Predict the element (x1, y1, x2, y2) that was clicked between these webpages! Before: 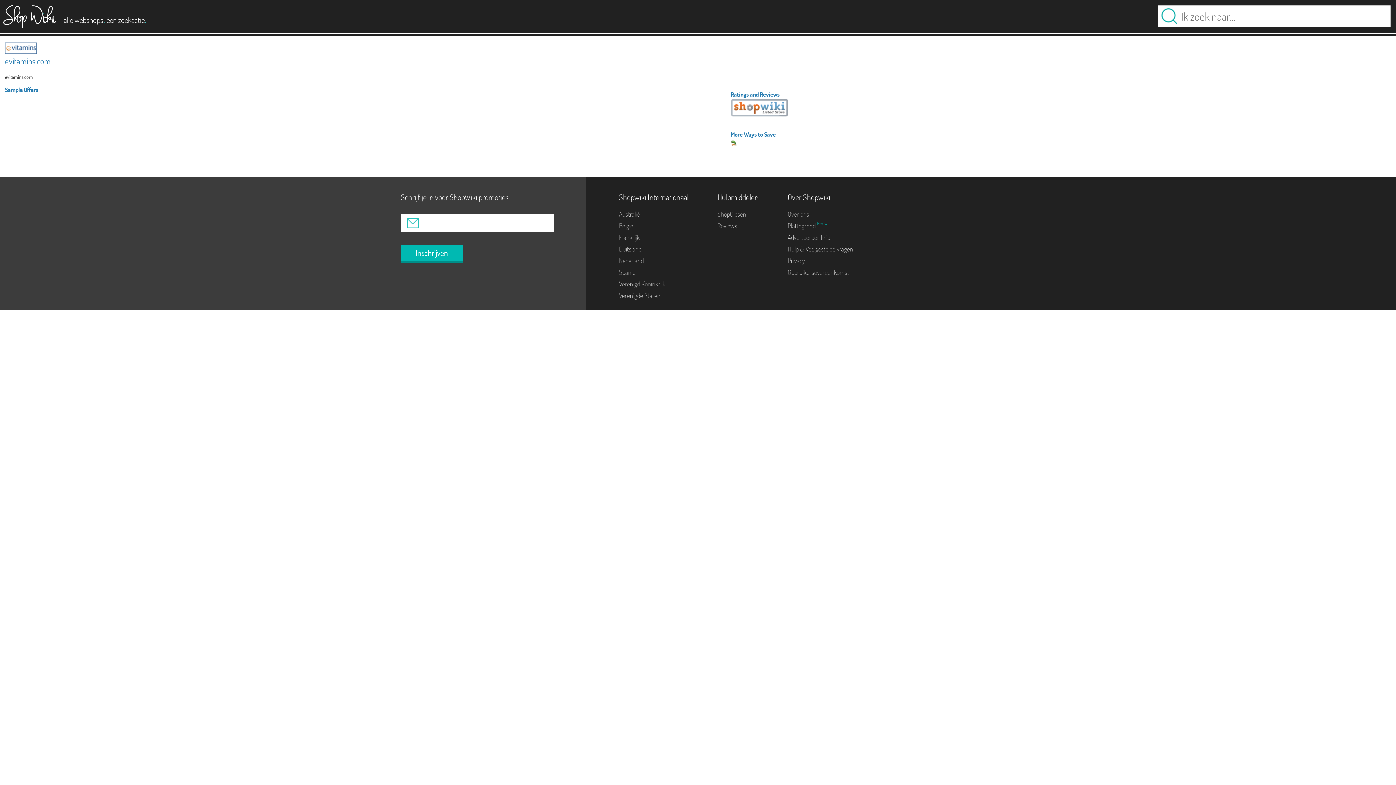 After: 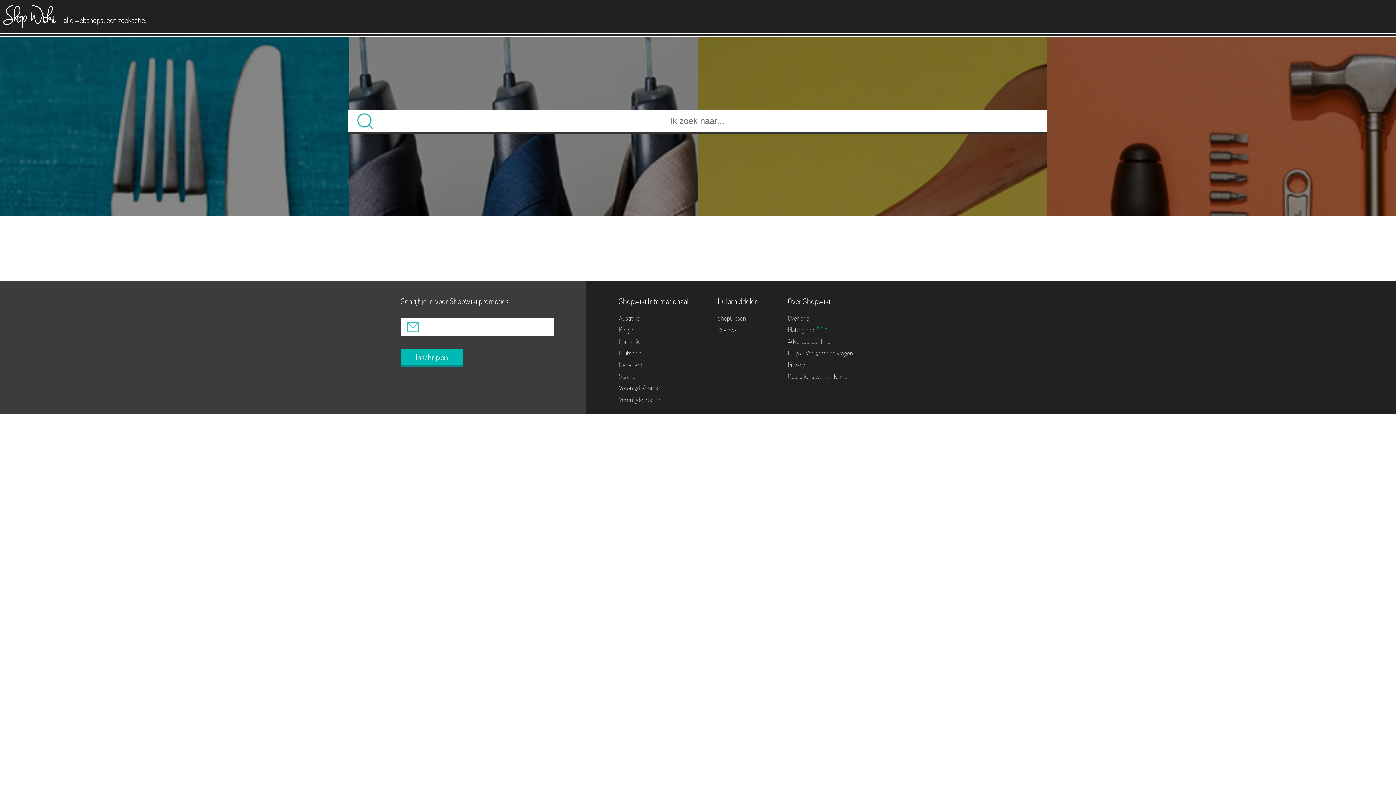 Action: bbox: (0, 0, 56, 28)